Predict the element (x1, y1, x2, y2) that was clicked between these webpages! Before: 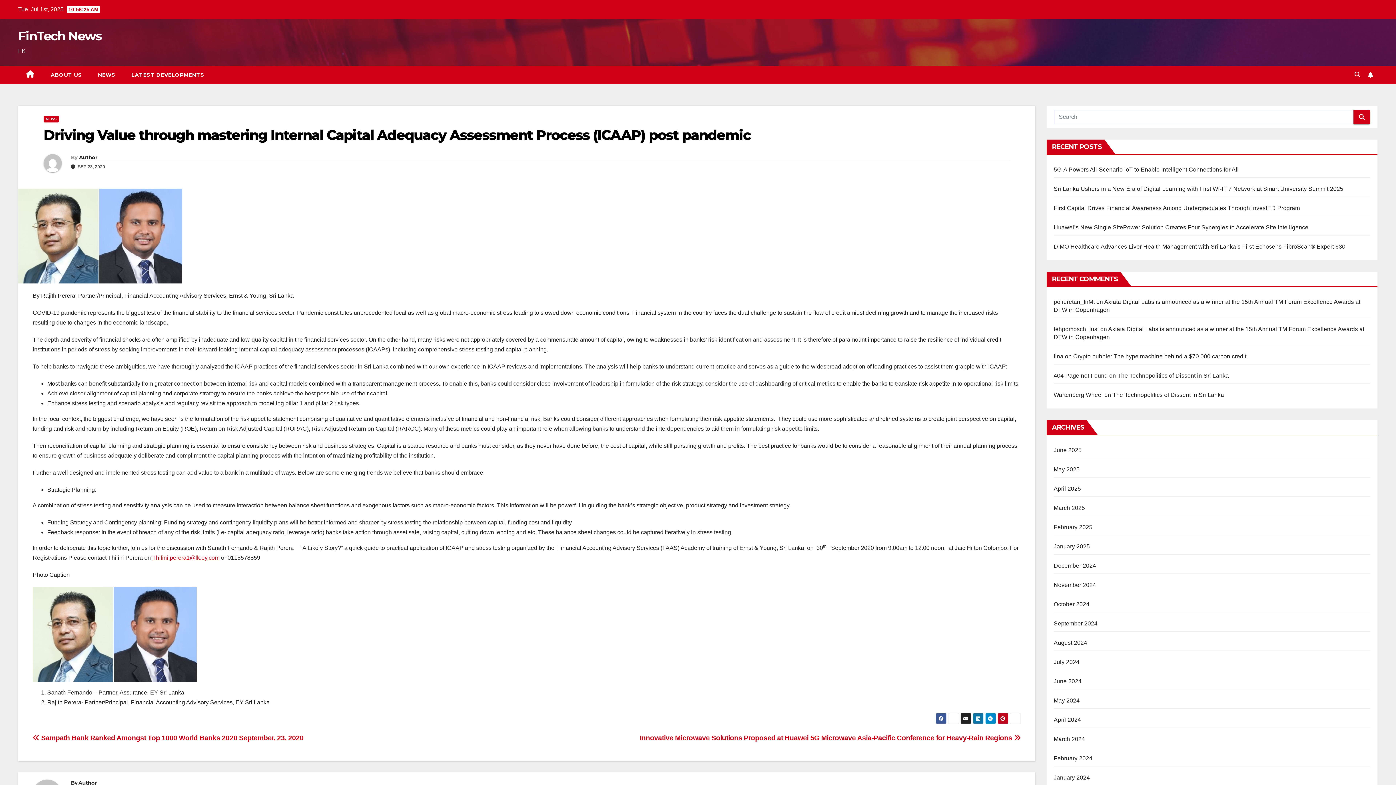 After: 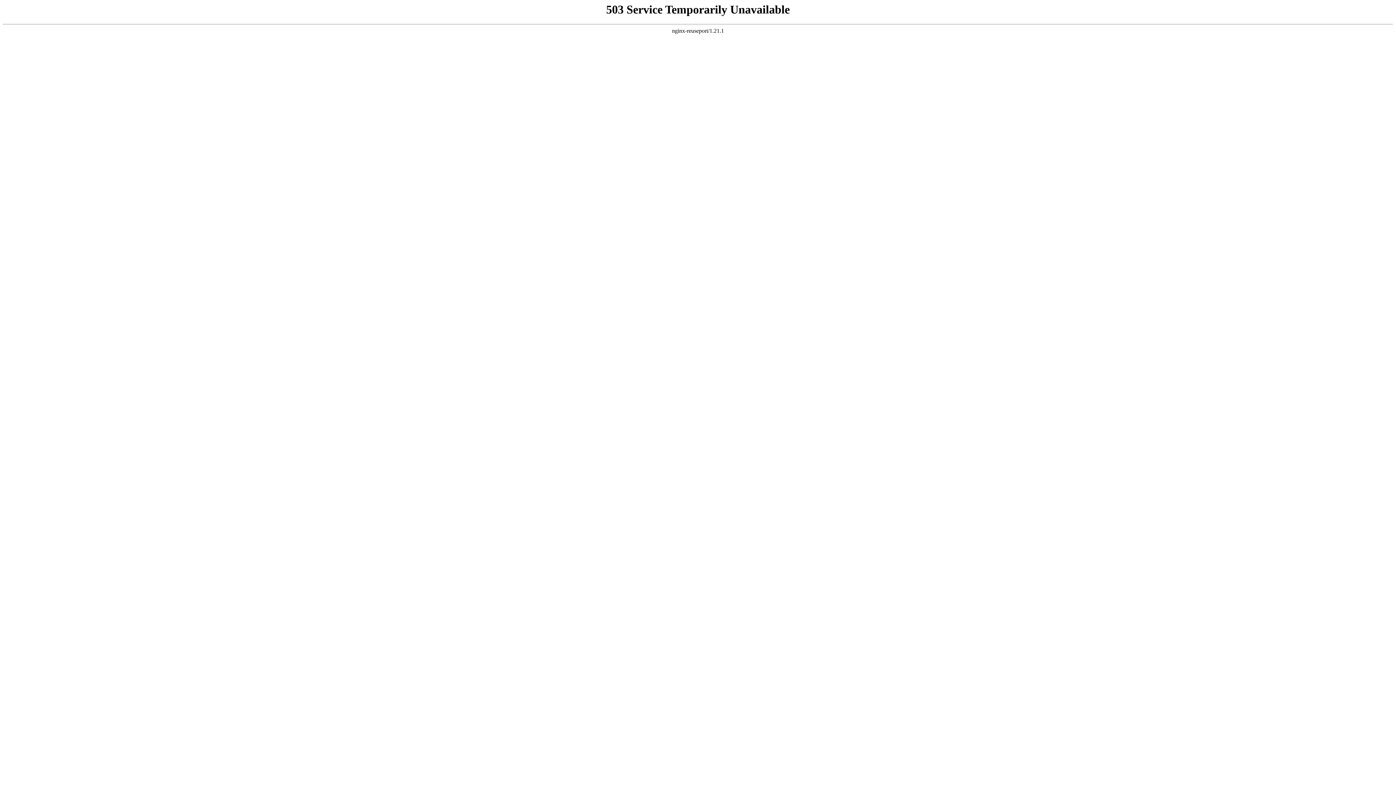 Action: label: poliuretan_fnMt bbox: (1054, 298, 1095, 305)